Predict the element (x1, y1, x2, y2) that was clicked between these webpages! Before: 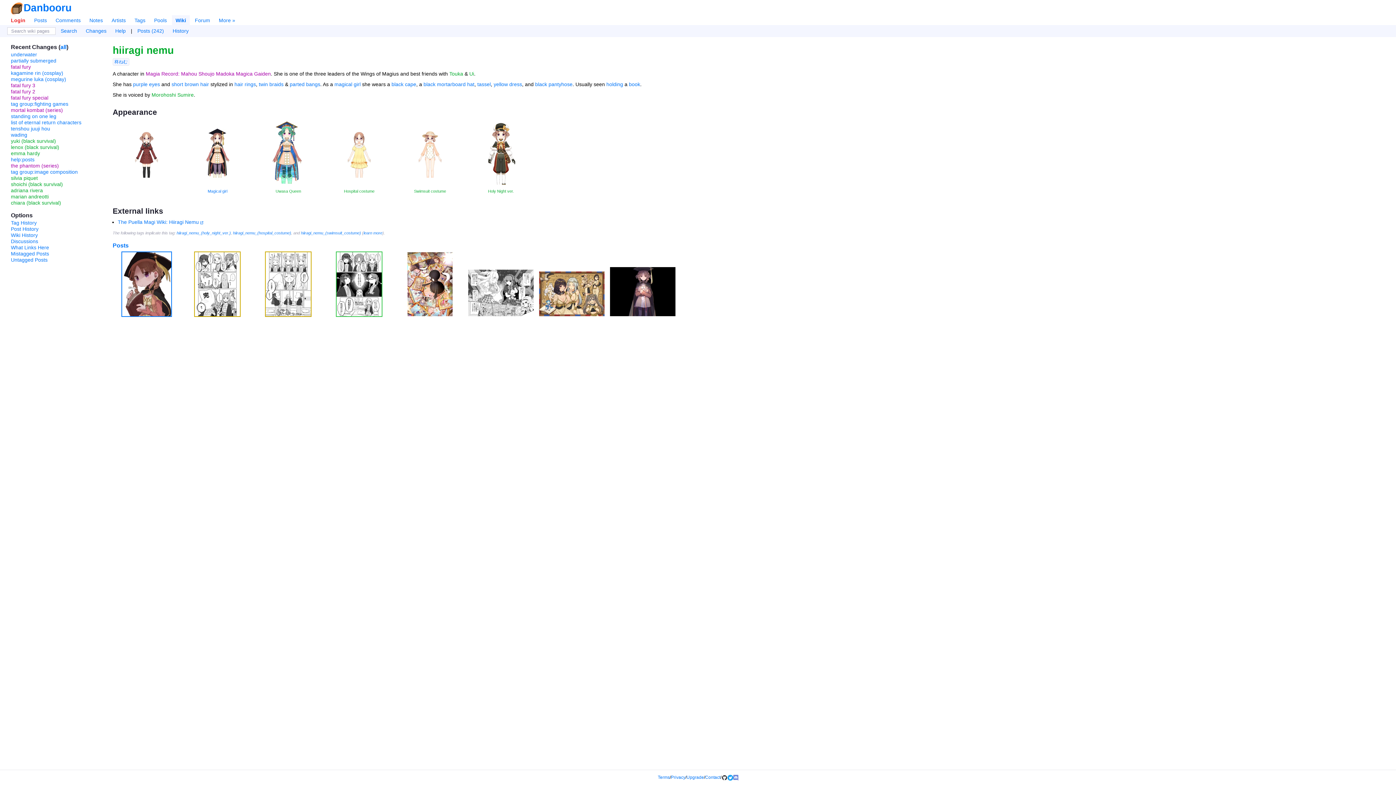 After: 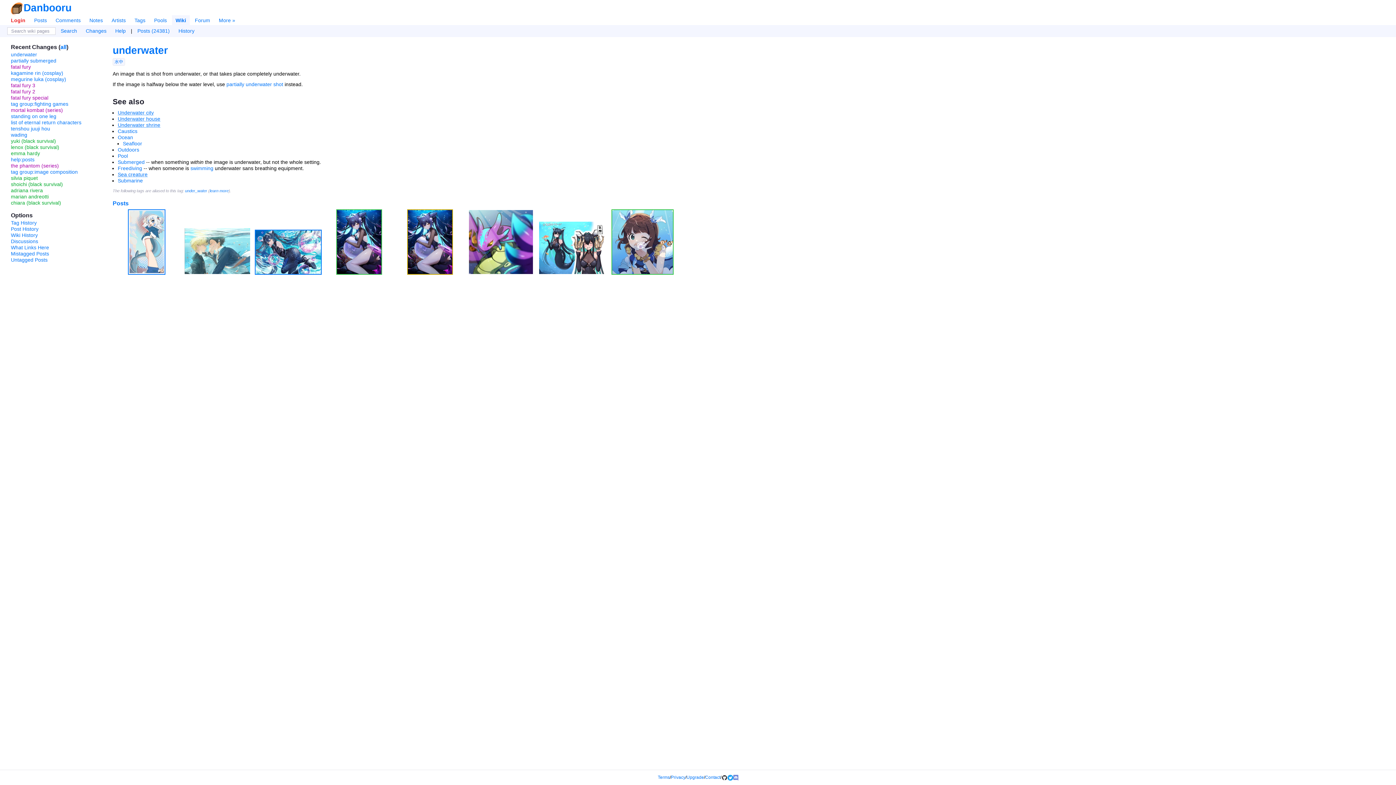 Action: label: underwater bbox: (10, 51, 37, 57)